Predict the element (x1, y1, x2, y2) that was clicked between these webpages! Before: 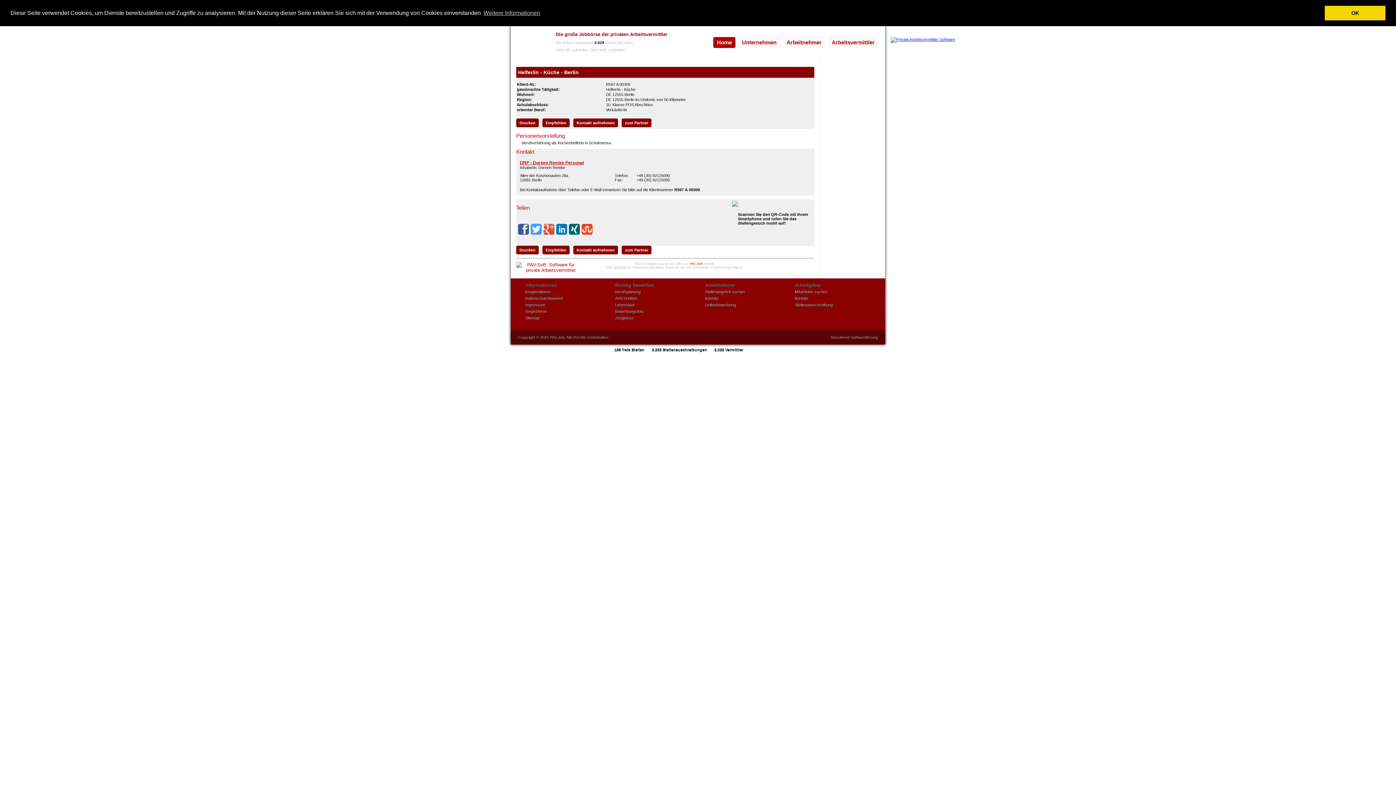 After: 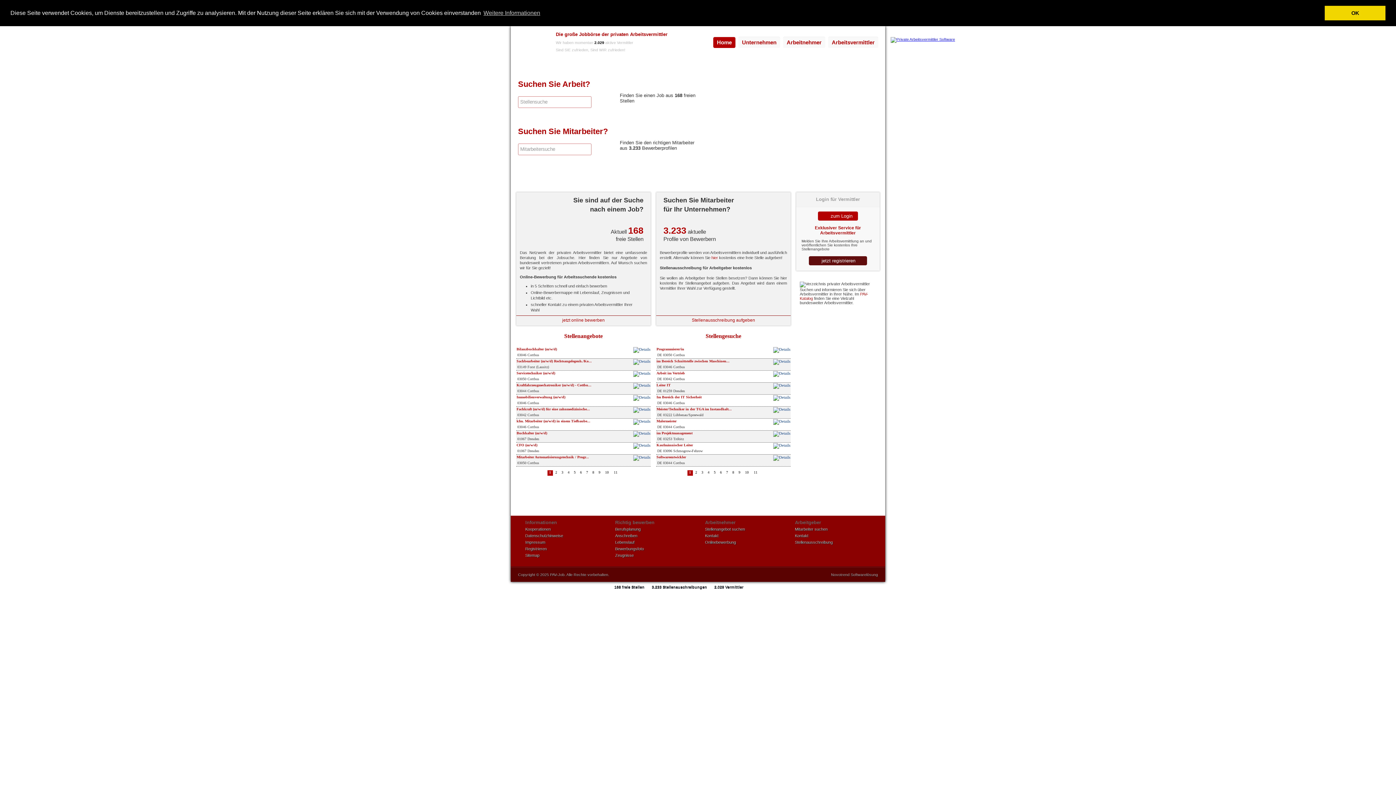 Action: bbox: (516, 29, 546, 55)